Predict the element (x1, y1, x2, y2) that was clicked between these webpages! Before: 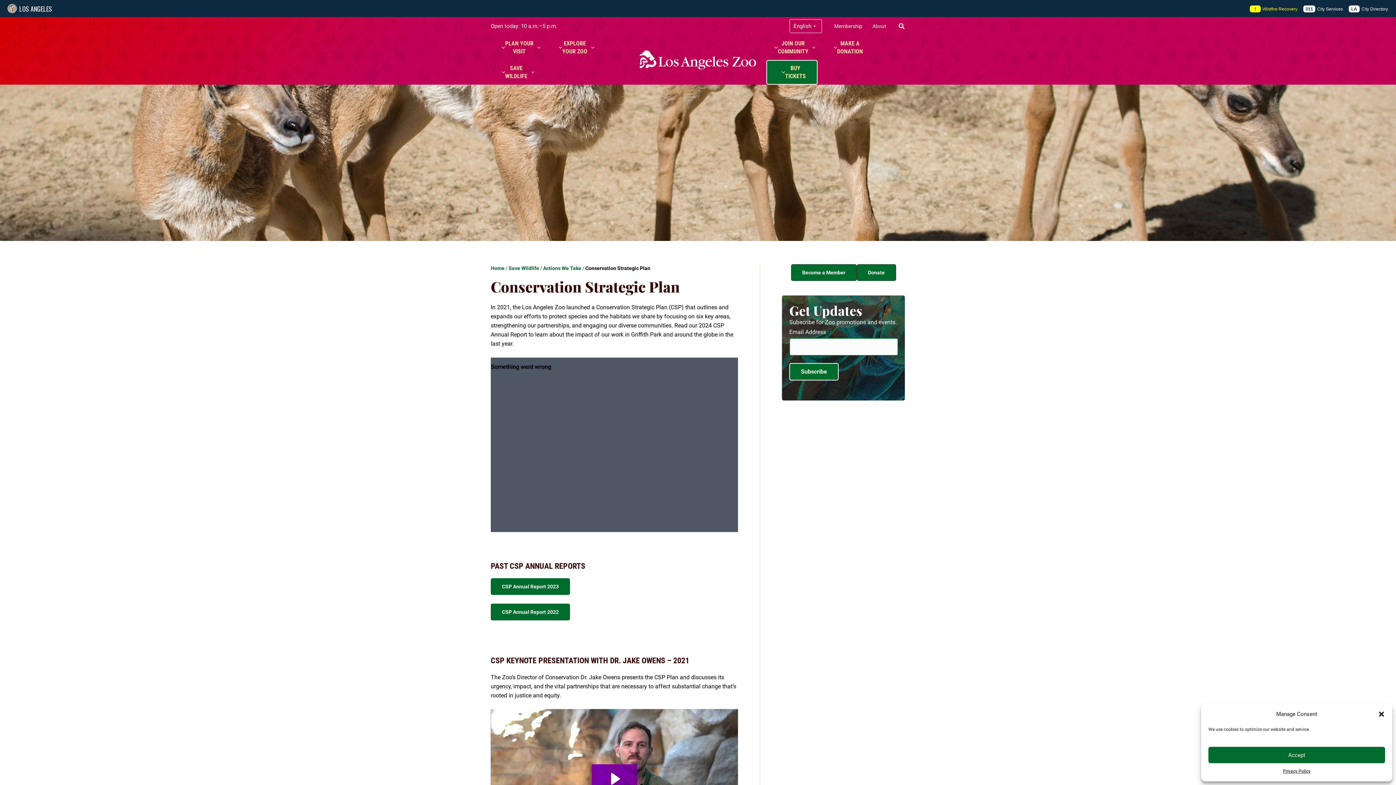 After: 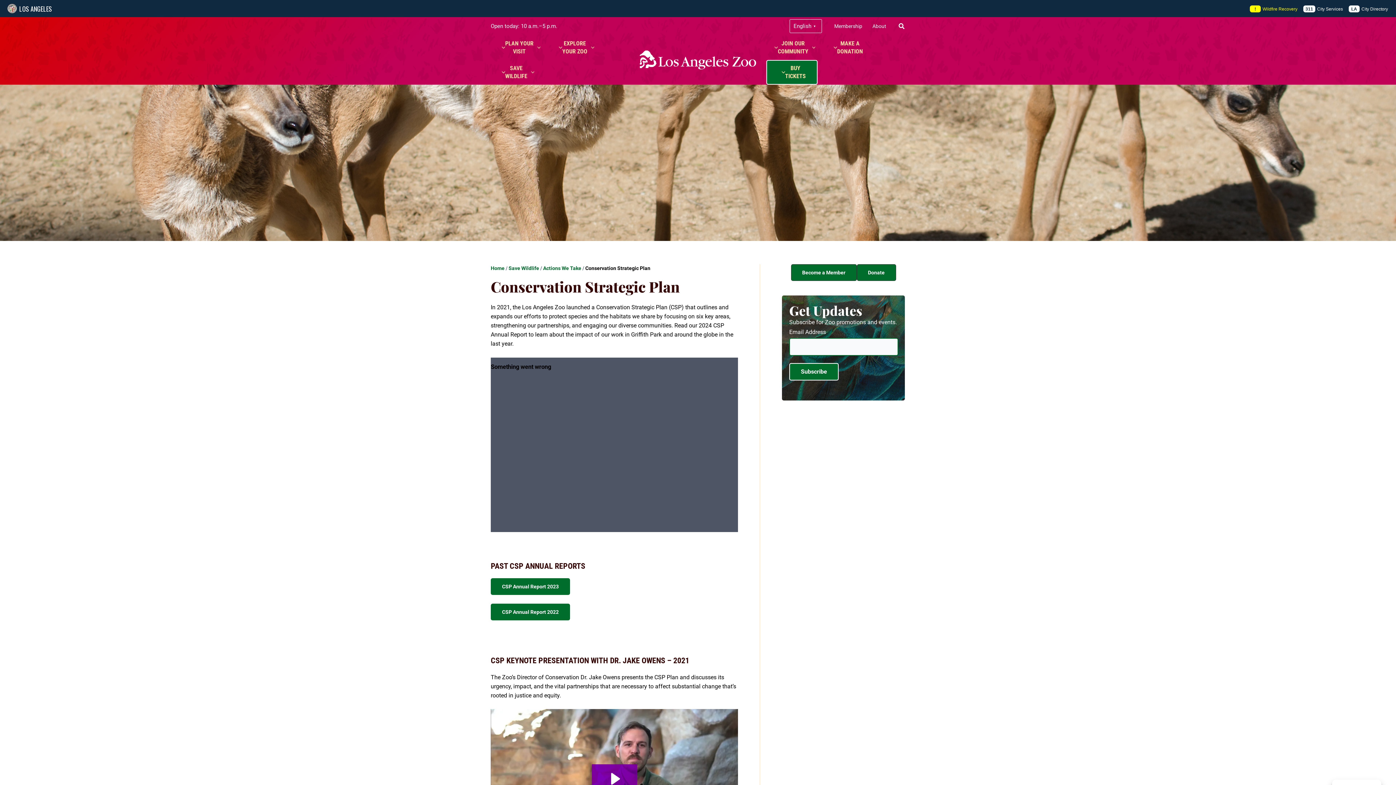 Action: bbox: (1378, 711, 1385, 718) label: Close dialog